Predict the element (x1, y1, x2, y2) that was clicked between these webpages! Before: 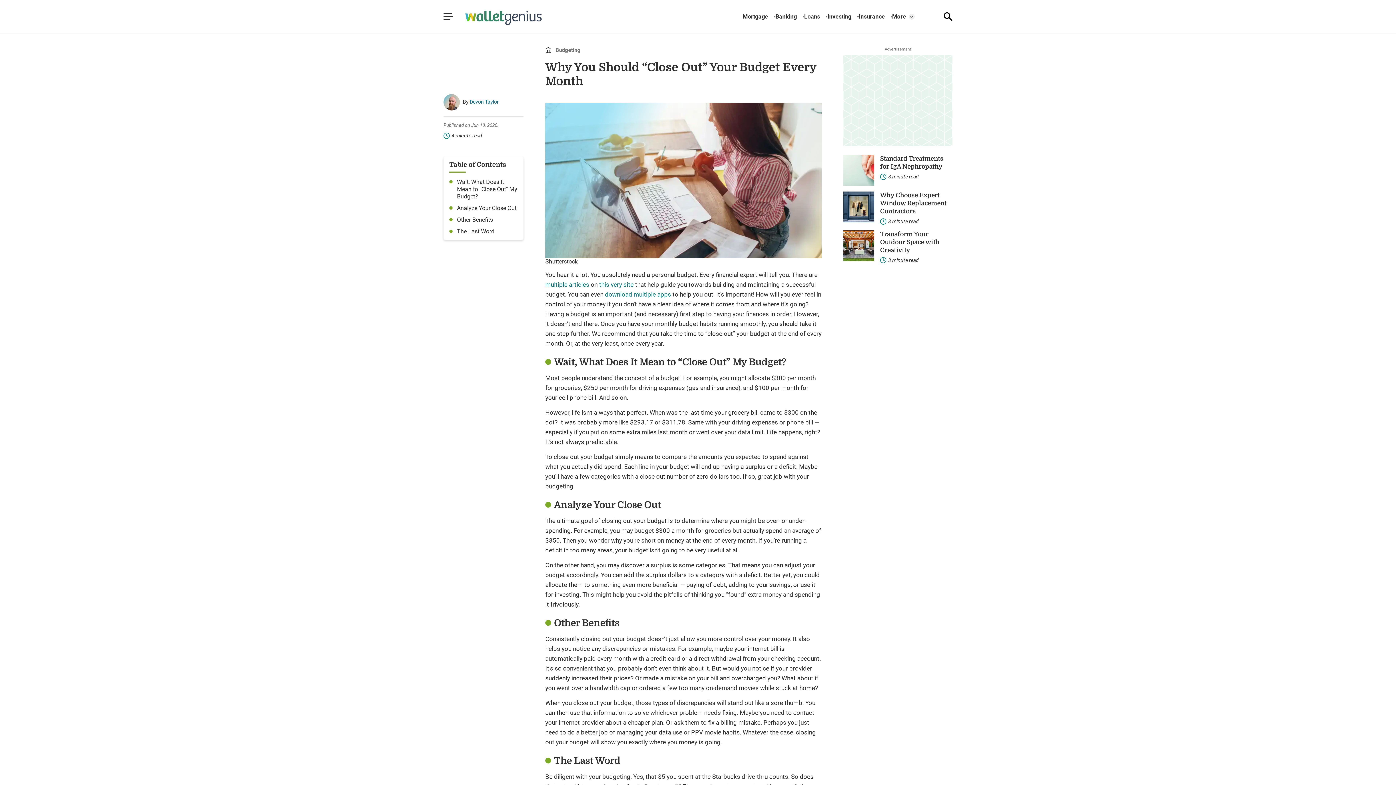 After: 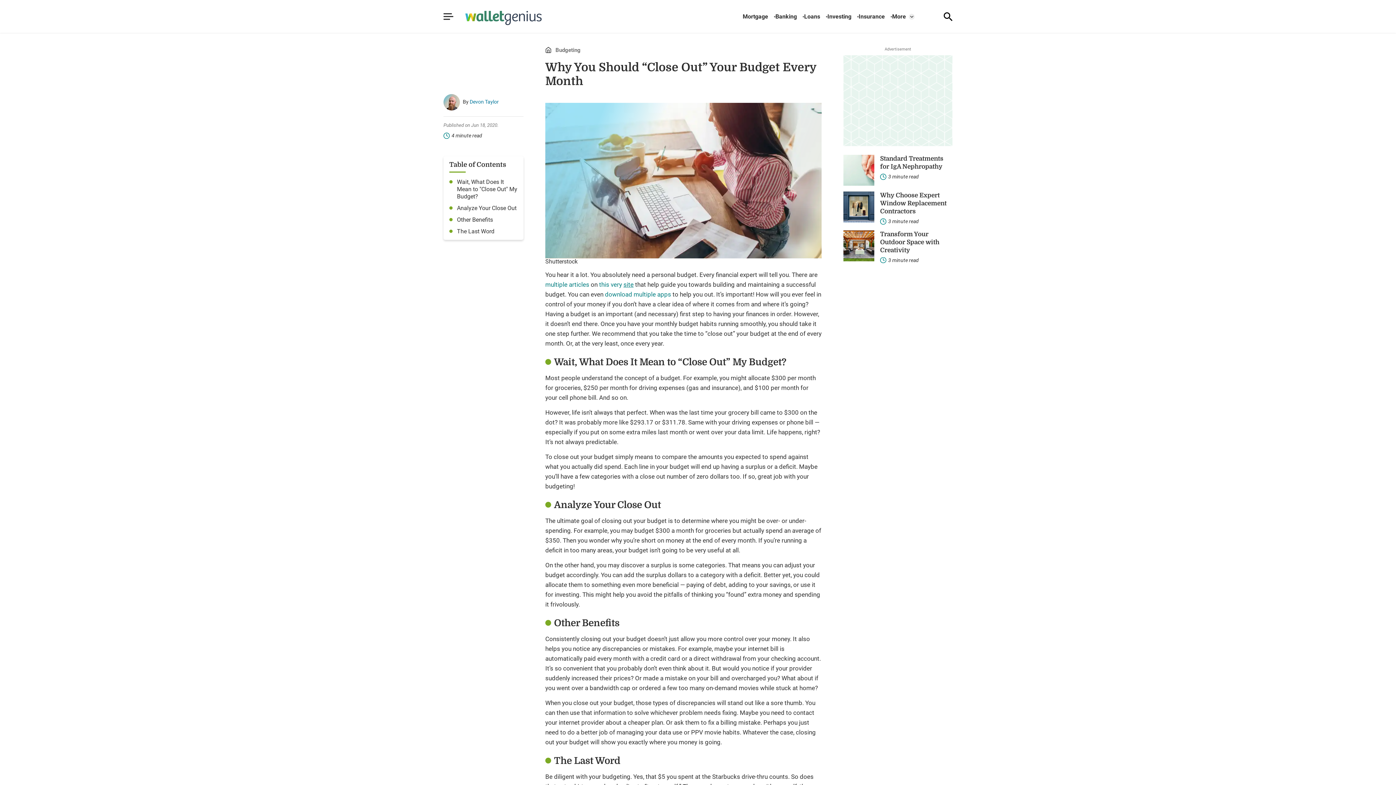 Action: bbox: (623, 280, 633, 288) label: site